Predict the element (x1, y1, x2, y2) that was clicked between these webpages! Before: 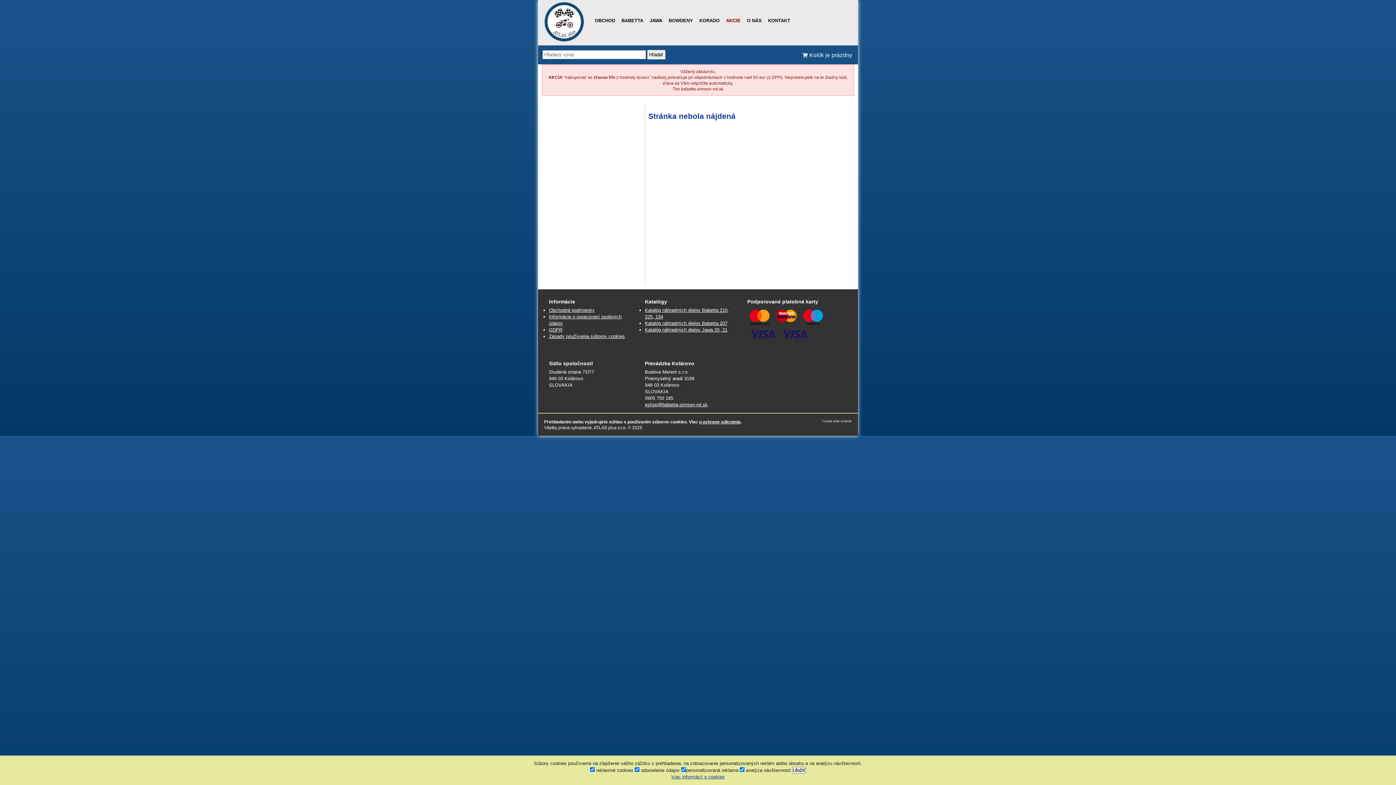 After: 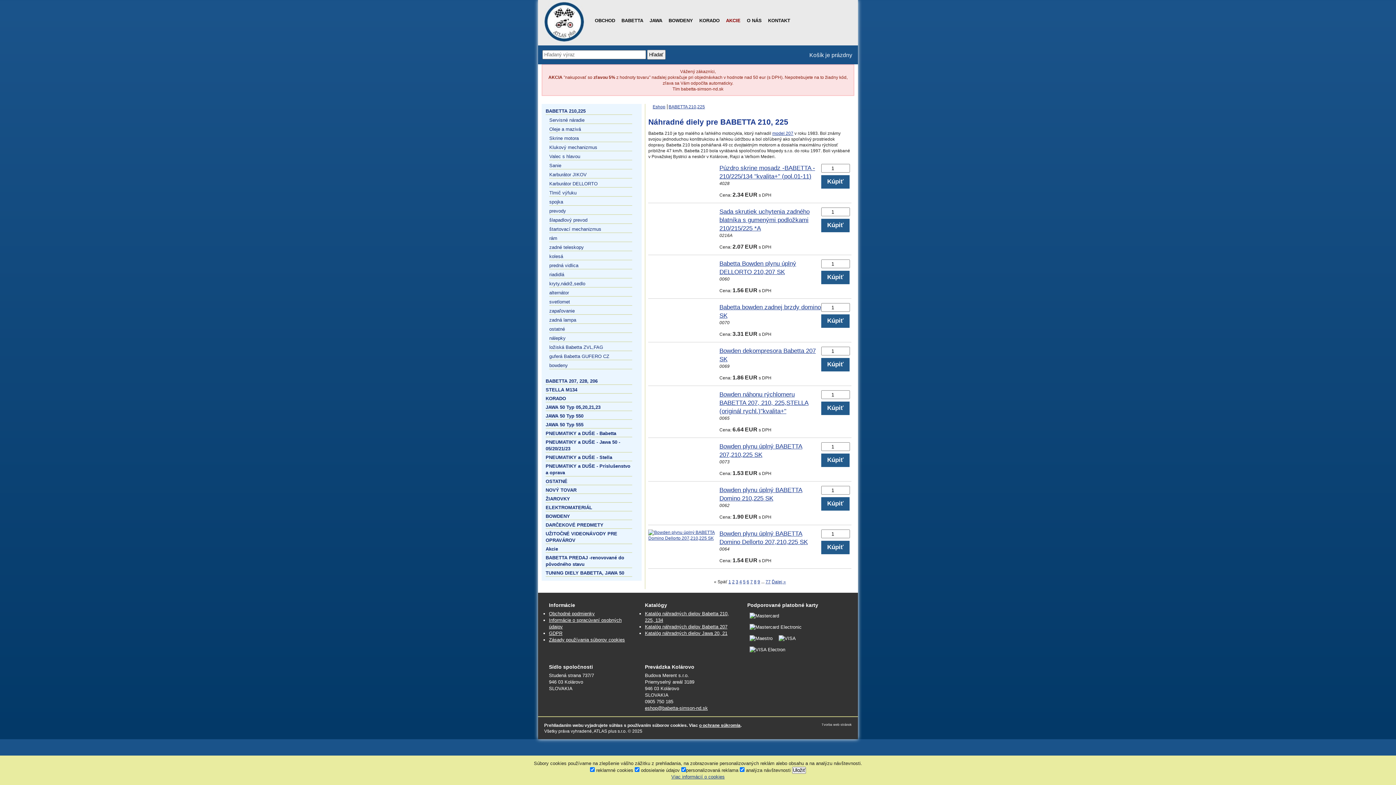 Action: bbox: (621, 17, 643, 23) label: BABETTA